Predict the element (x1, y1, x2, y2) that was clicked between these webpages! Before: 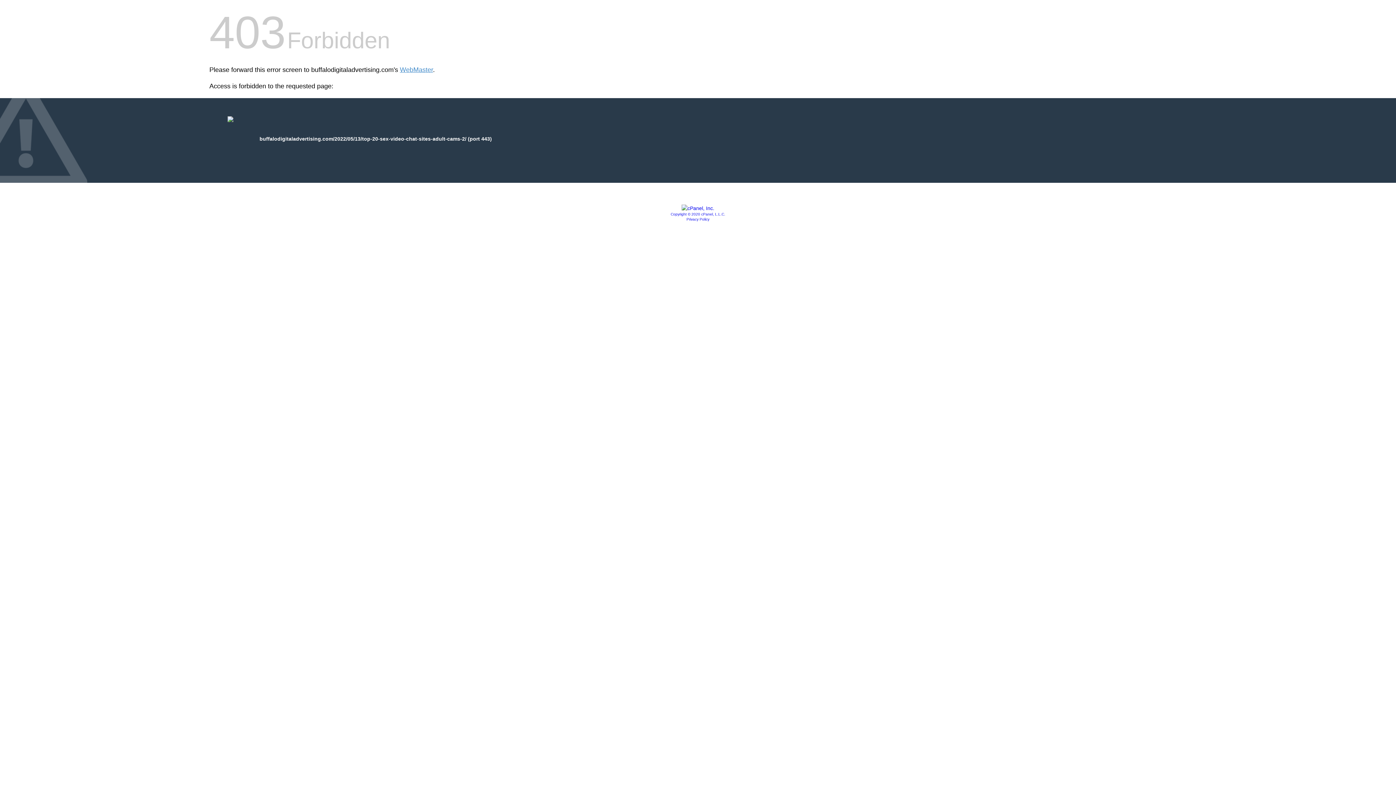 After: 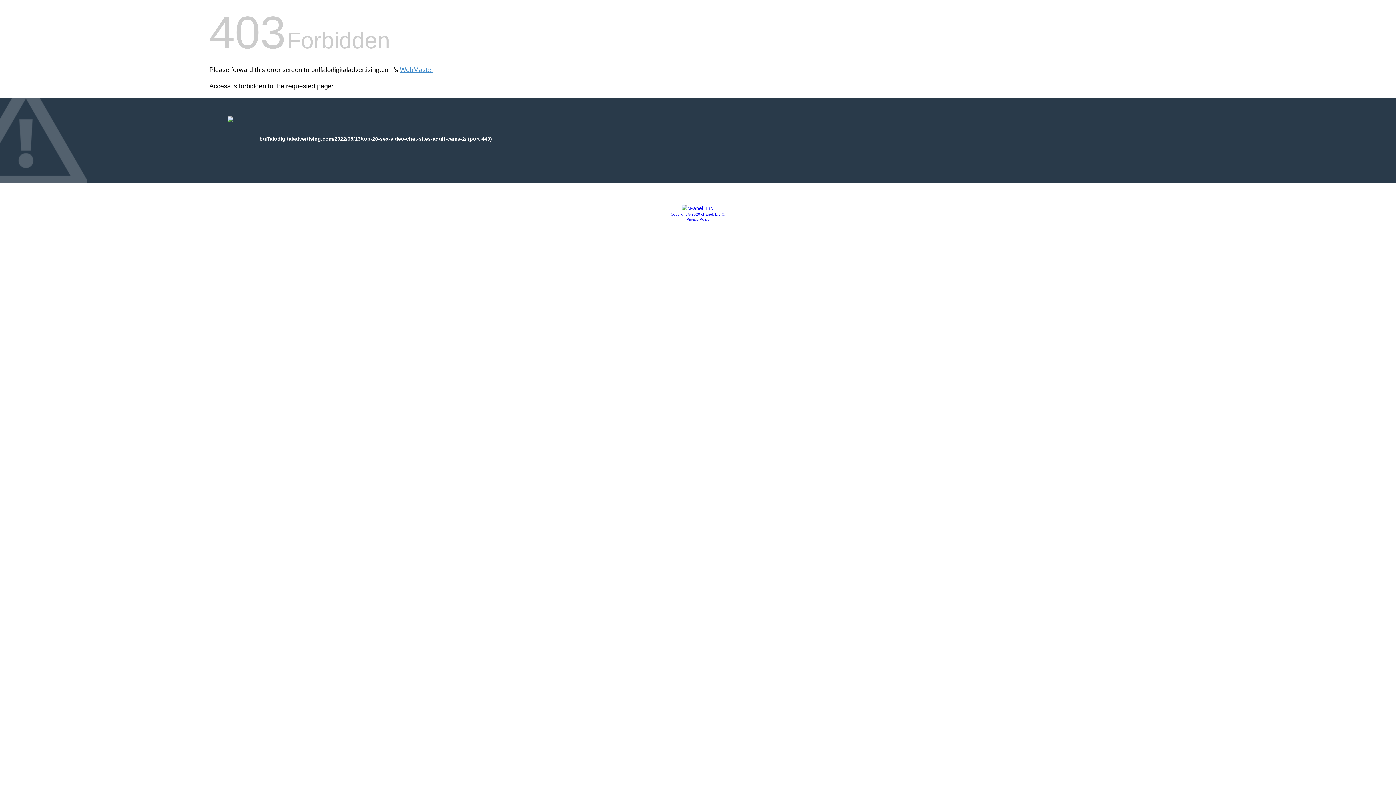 Action: label: Copyright © 2020 cPanel, L.L.C. bbox: (670, 212, 725, 216)